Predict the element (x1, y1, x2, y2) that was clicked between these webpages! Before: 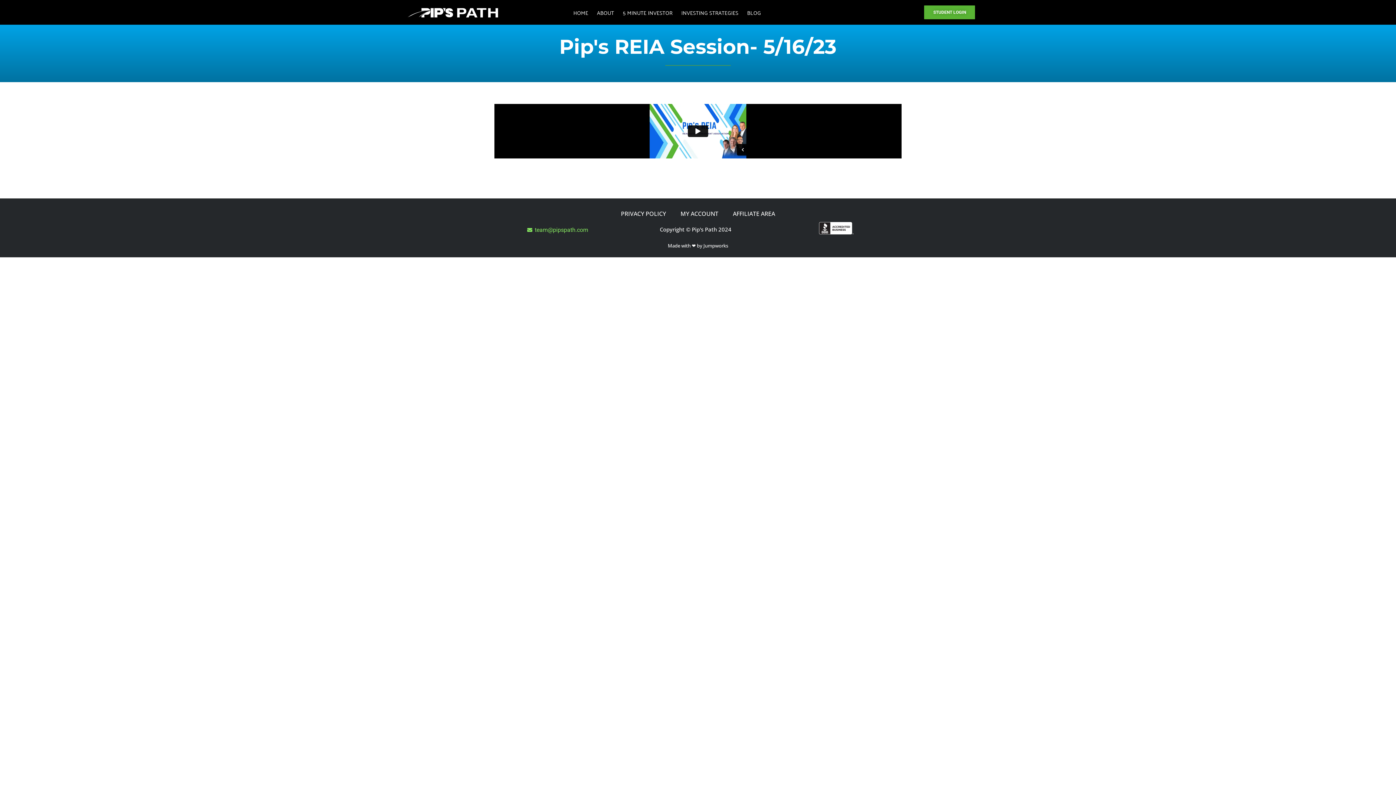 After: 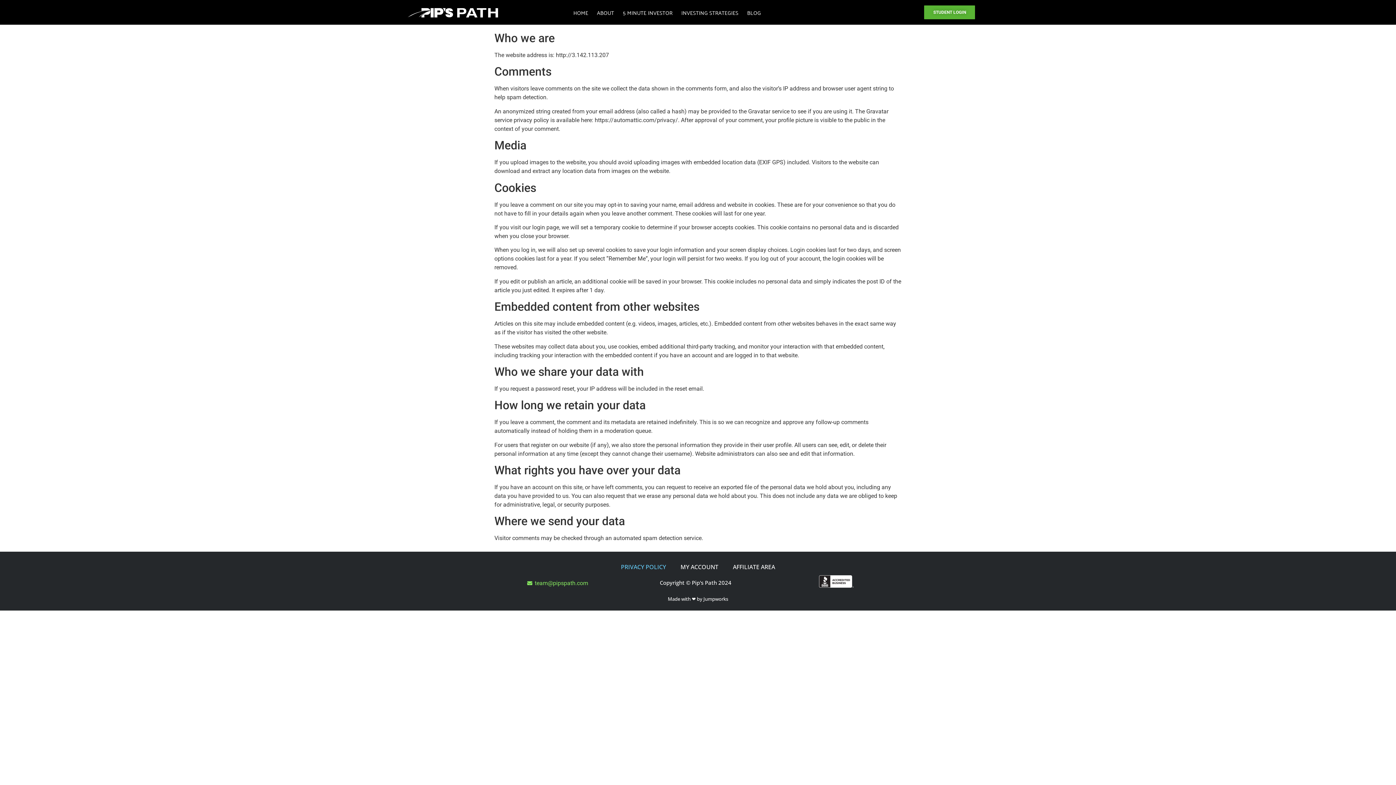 Action: label: PRIVACY POLICY bbox: (613, 205, 673, 222)